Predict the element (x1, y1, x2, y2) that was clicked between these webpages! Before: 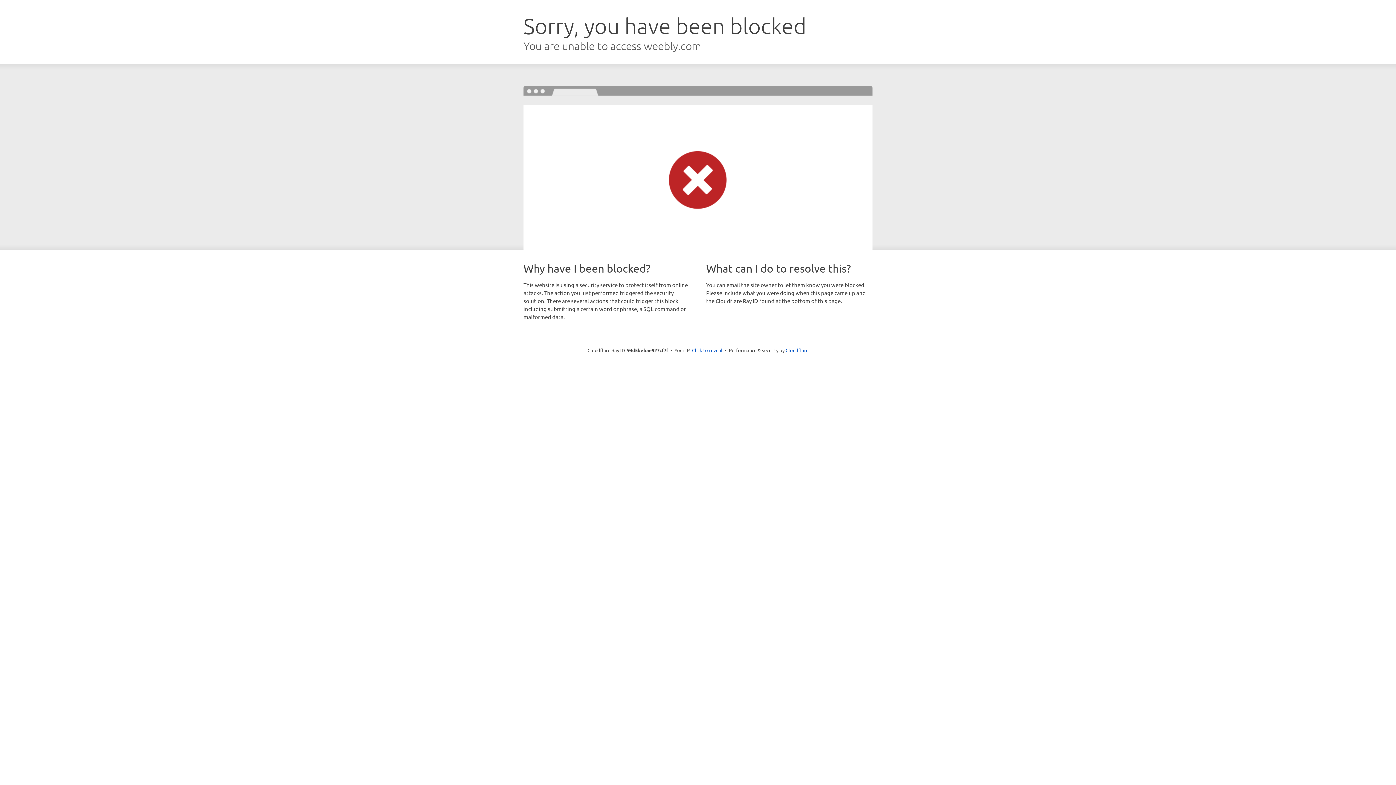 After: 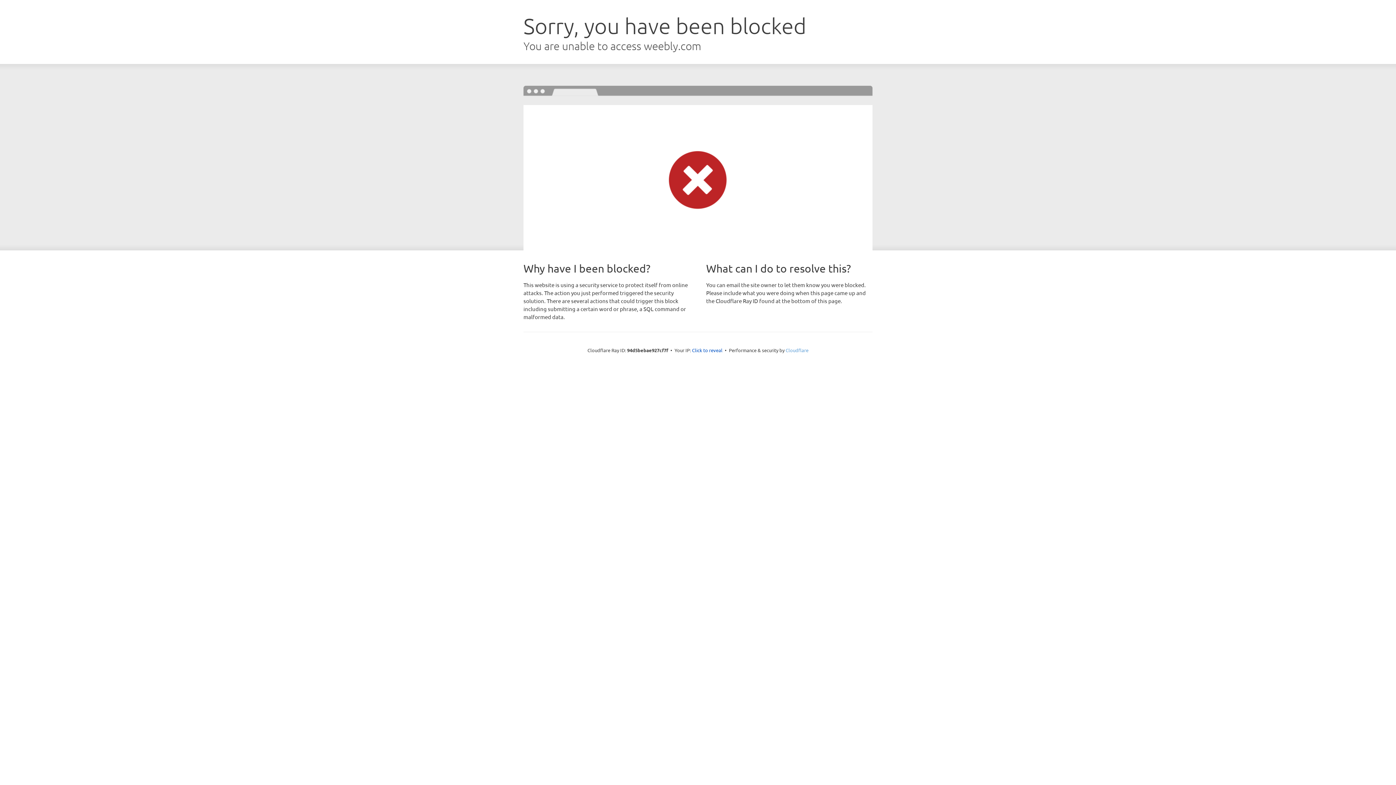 Action: label: Cloudflare bbox: (785, 347, 808, 353)